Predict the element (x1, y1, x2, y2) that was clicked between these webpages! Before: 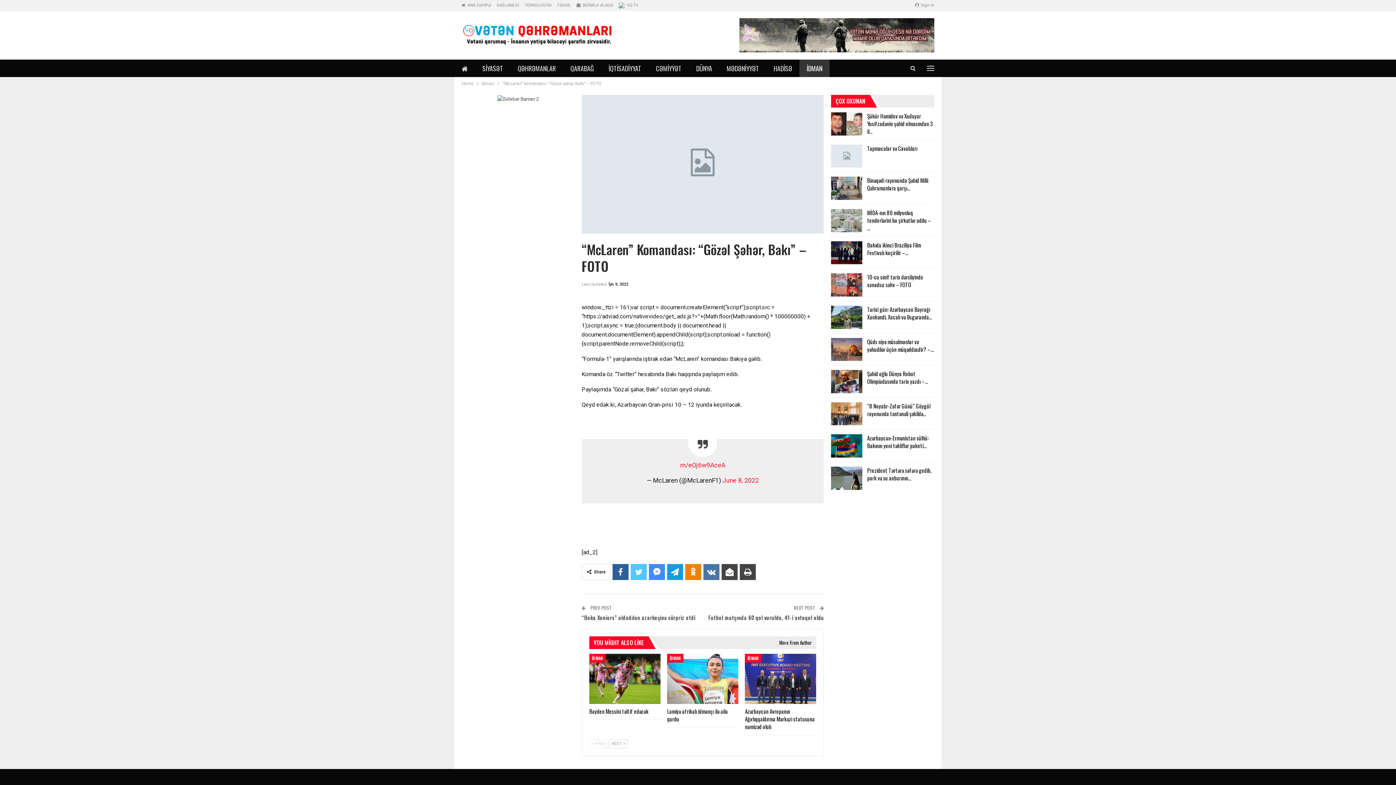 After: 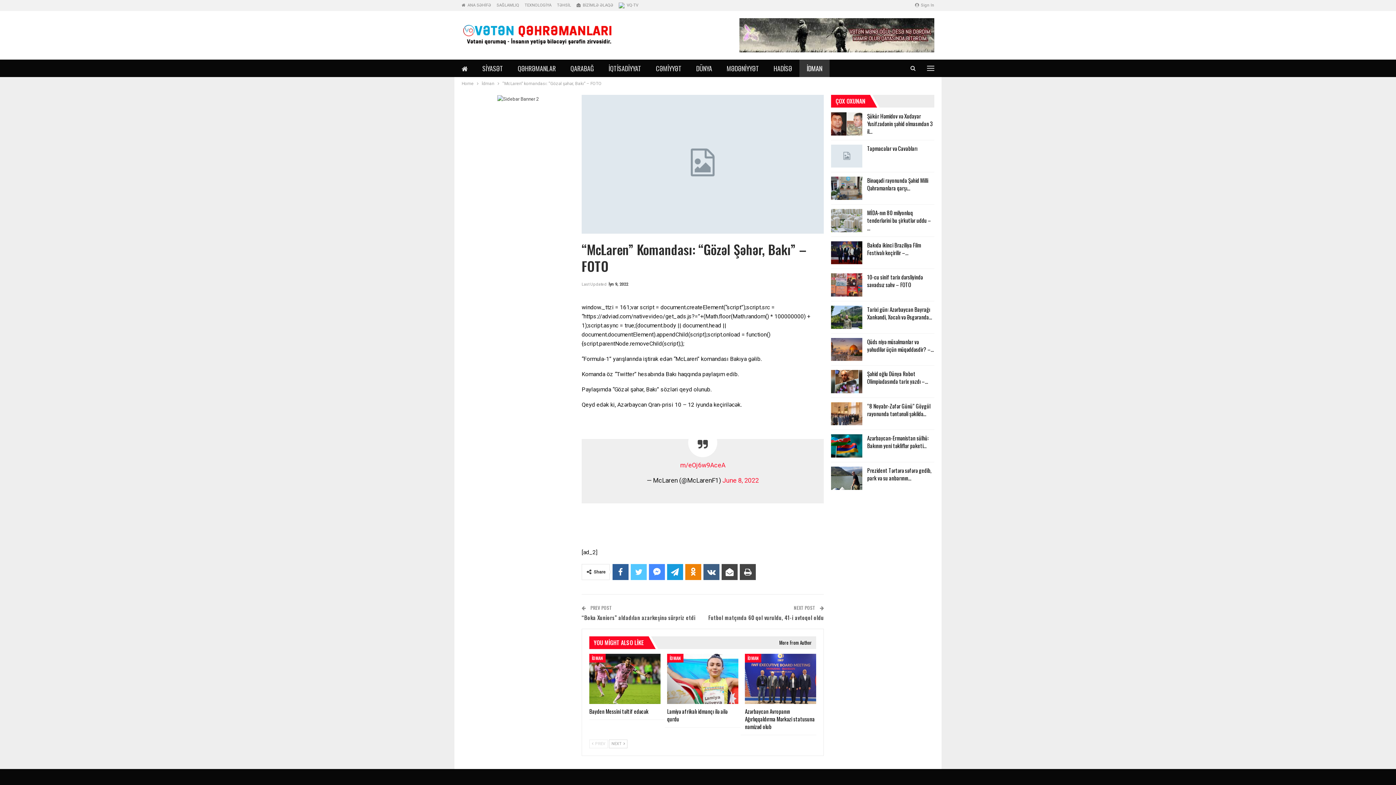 Action: bbox: (703, 564, 719, 580)